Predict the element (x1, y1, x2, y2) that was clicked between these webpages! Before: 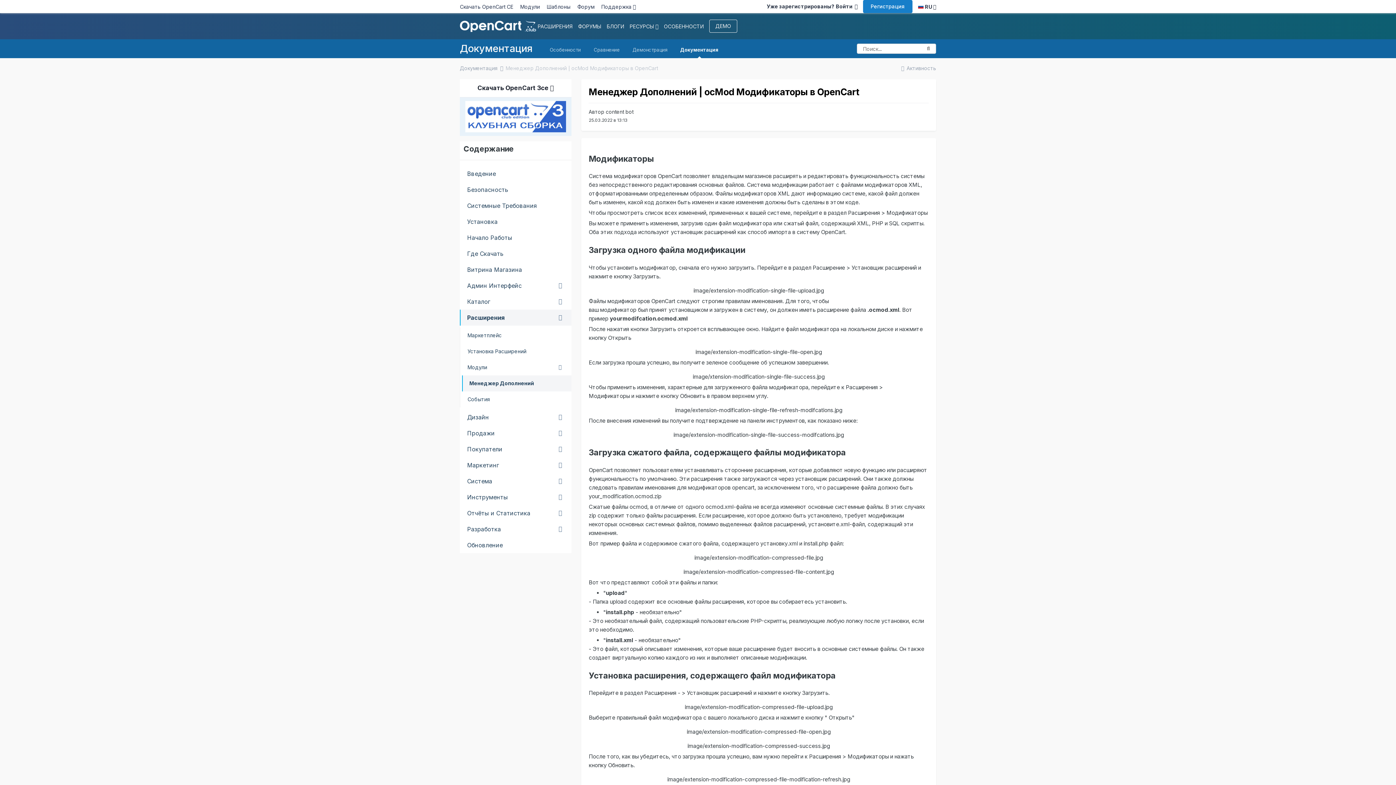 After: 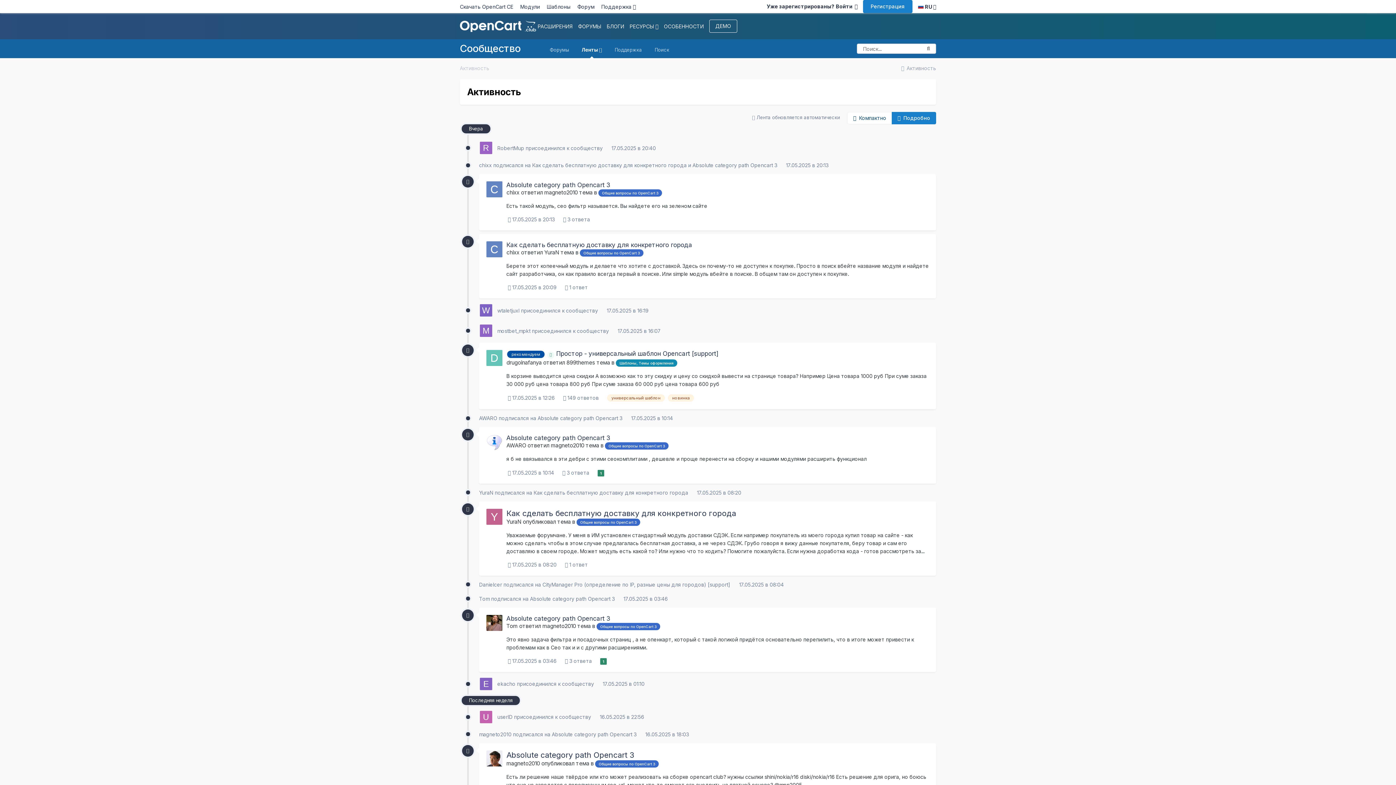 Action: label:  Активность bbox: (900, 65, 936, 71)